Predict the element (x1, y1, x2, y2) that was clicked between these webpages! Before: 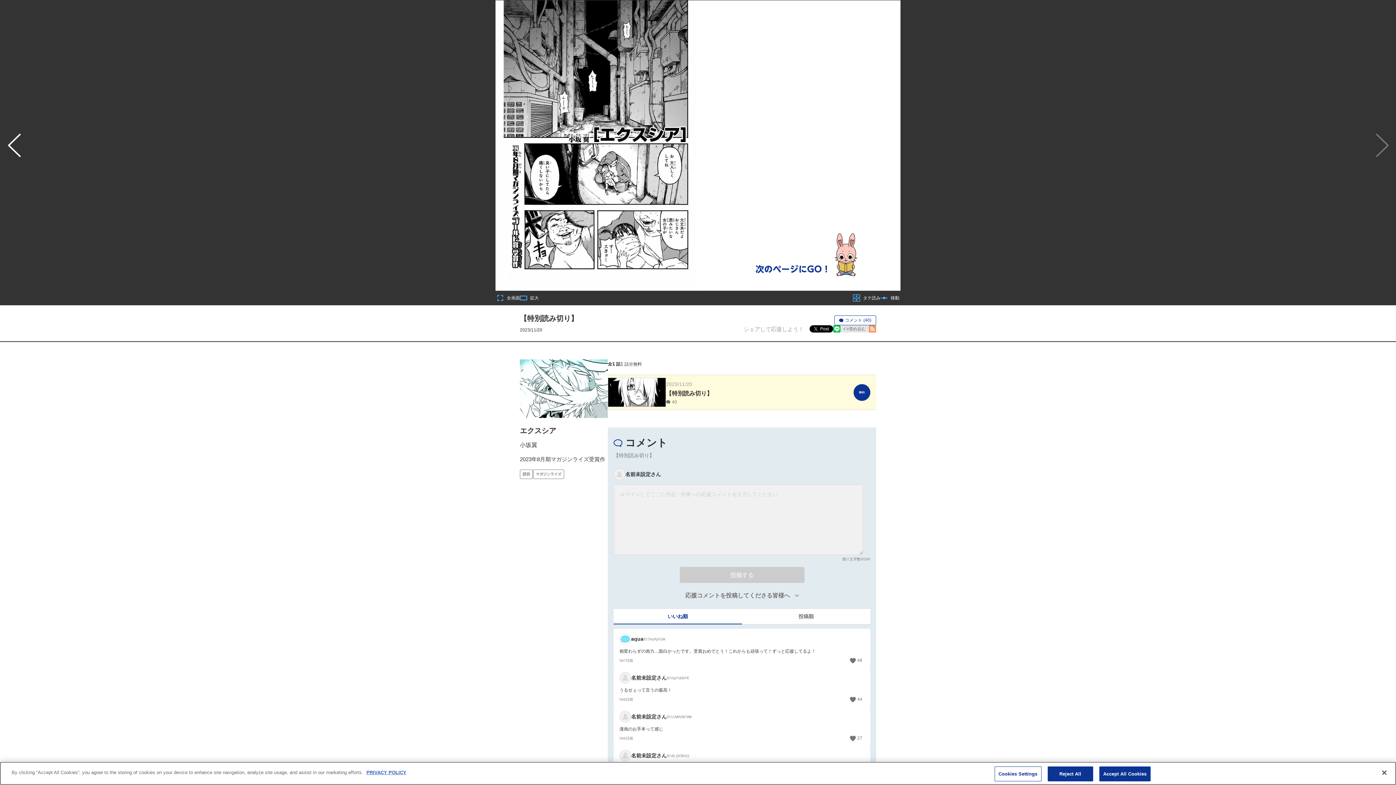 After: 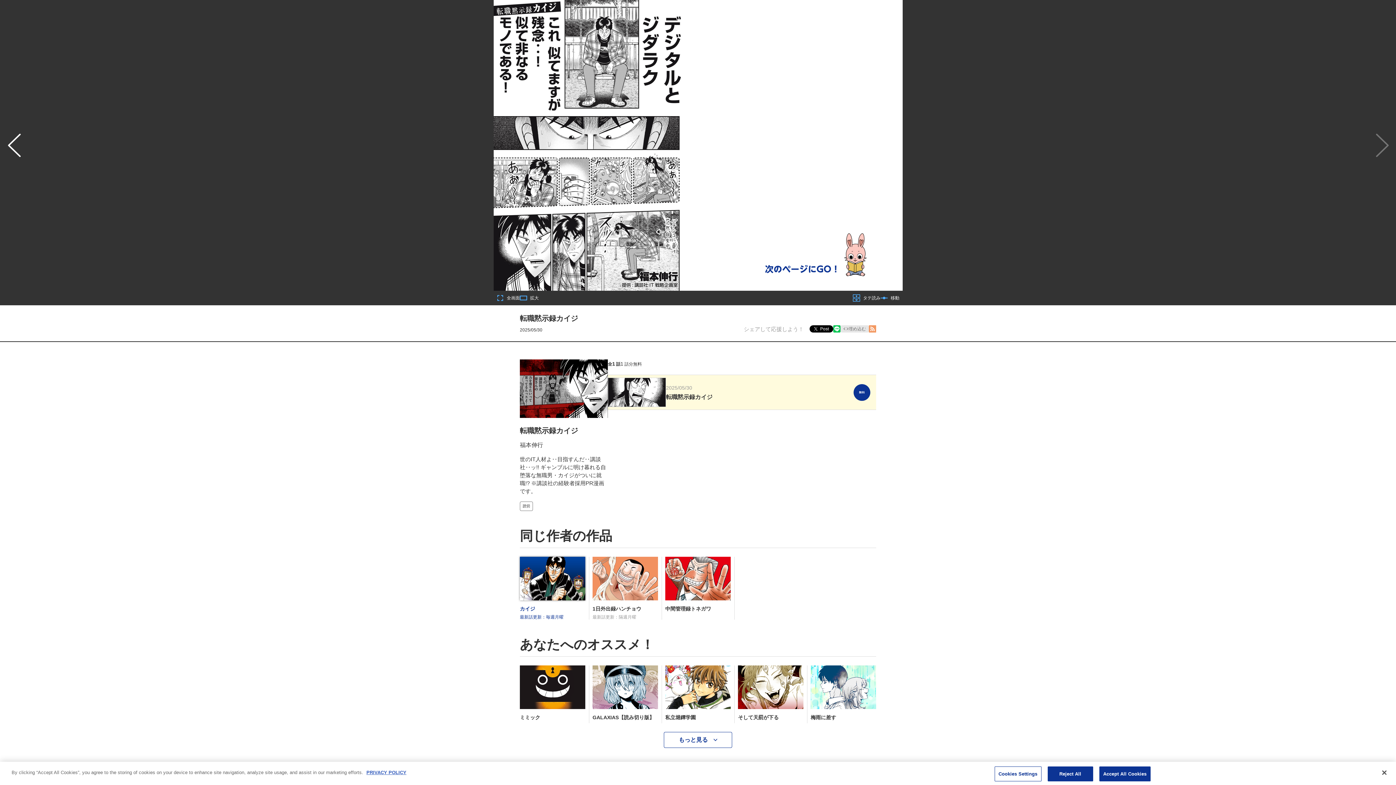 Action: label: 転職黙示録カイジ bbox: (520, 704, 585, 762)